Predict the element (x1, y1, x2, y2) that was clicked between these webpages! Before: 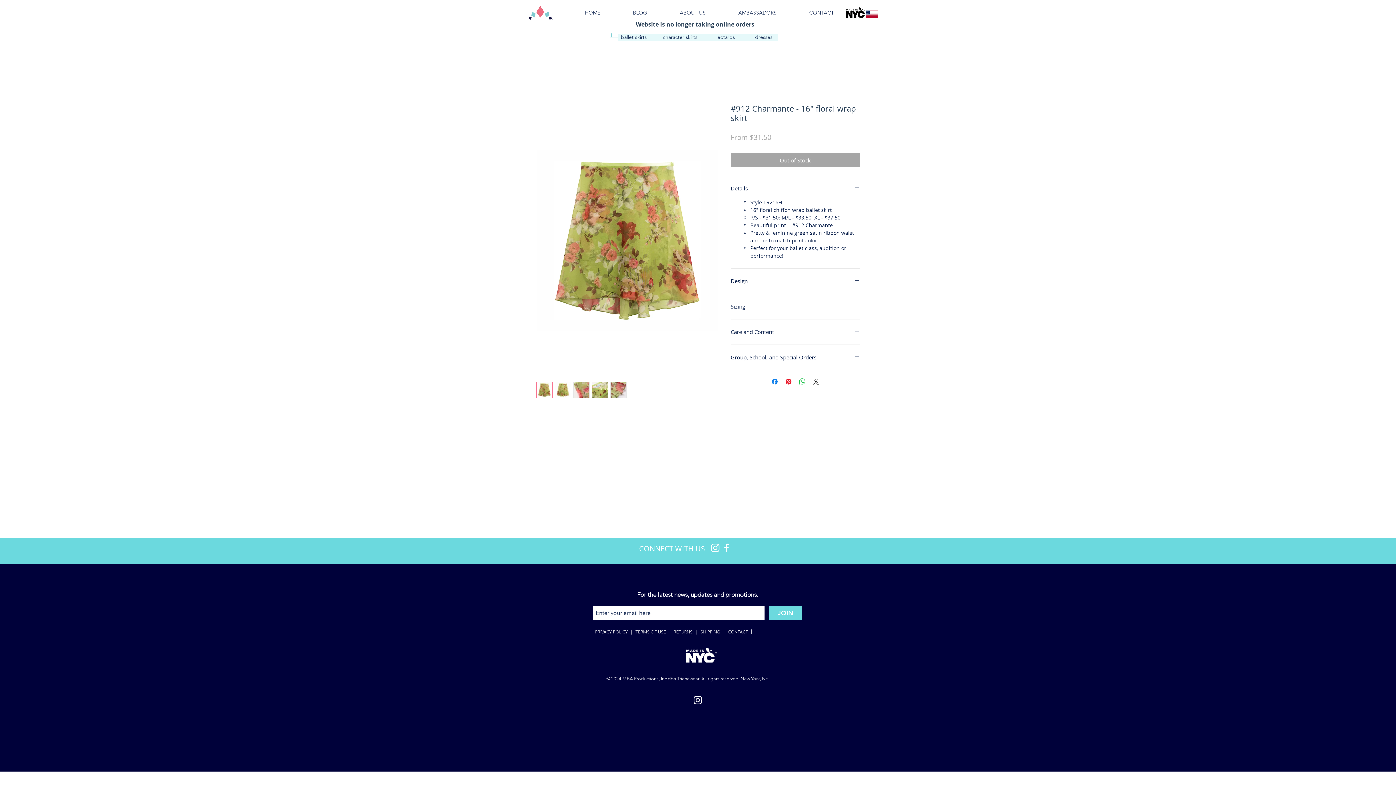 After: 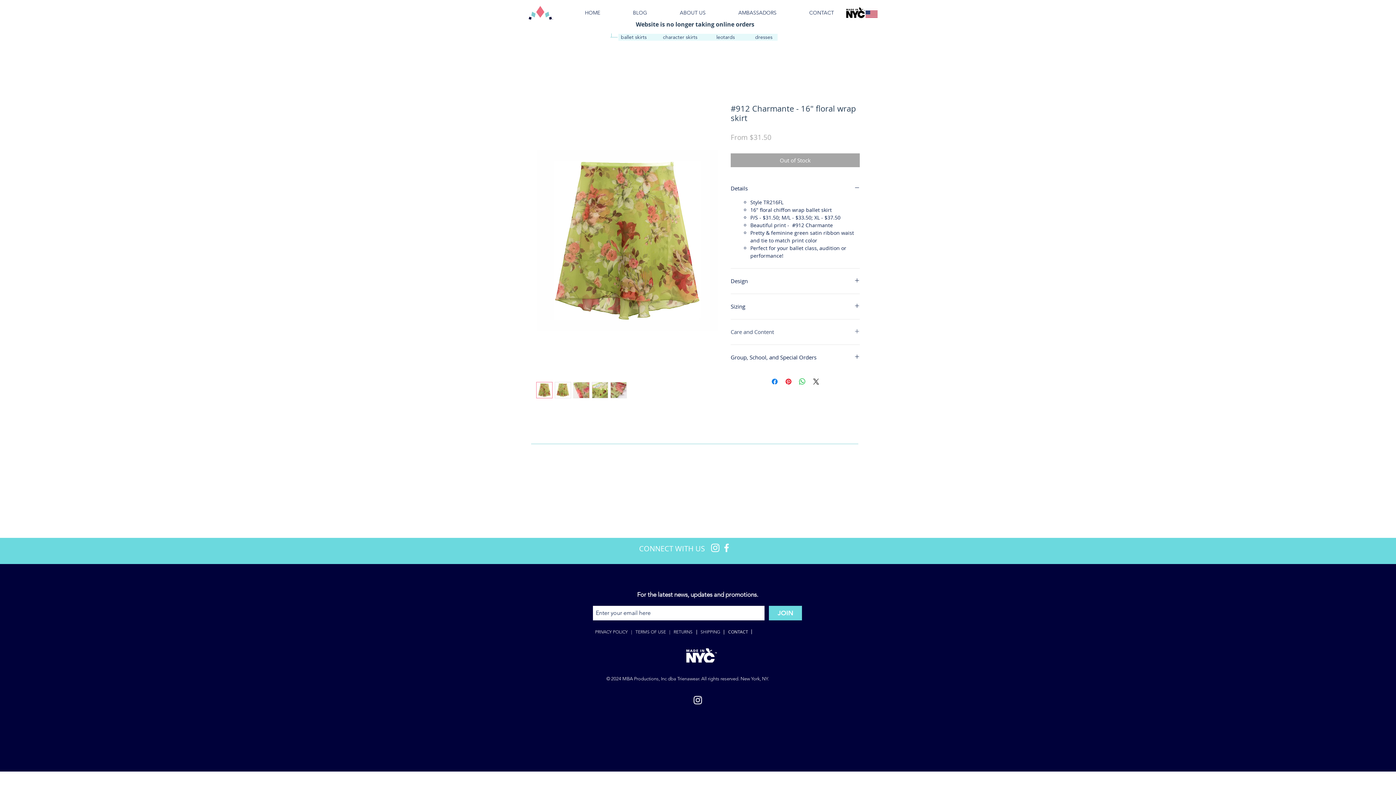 Action: label: Care and Content bbox: (730, 328, 860, 336)